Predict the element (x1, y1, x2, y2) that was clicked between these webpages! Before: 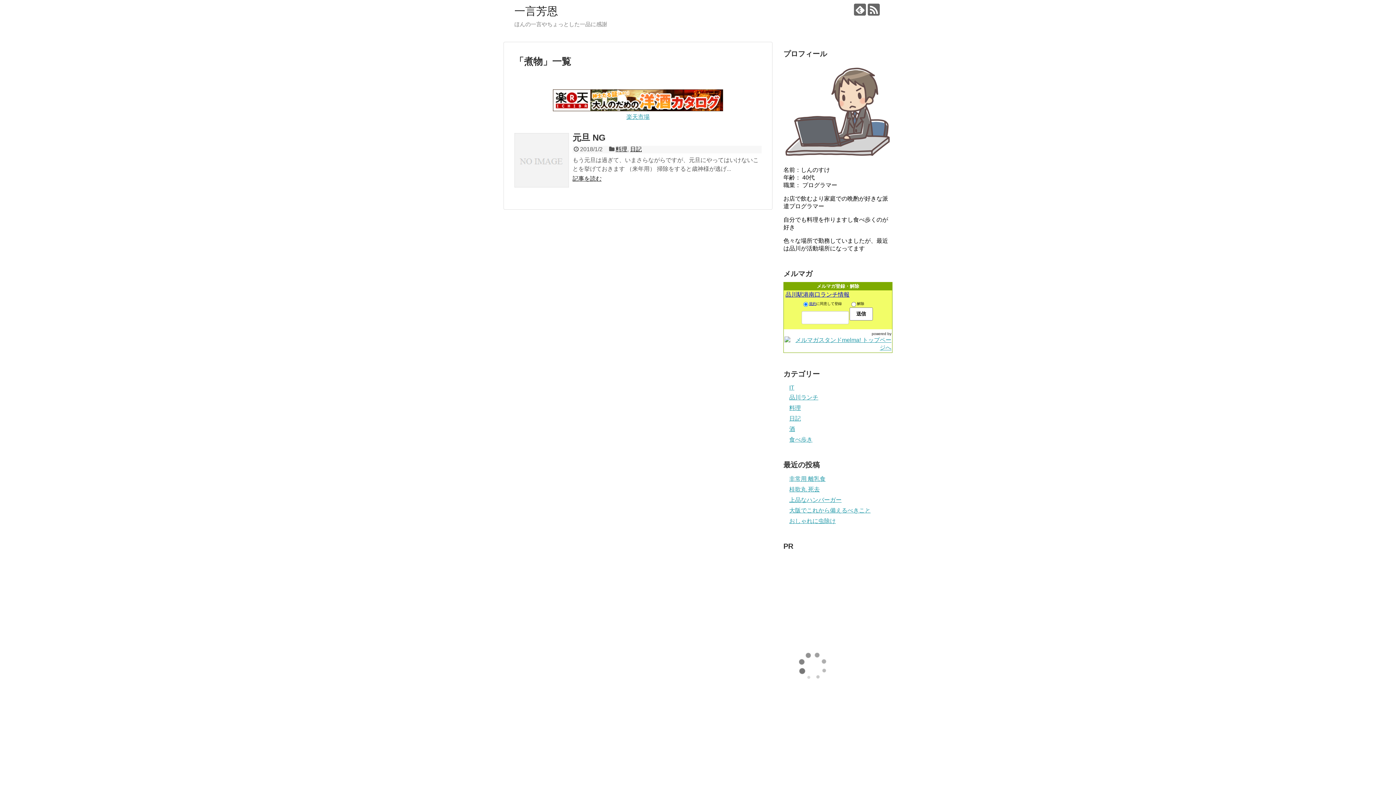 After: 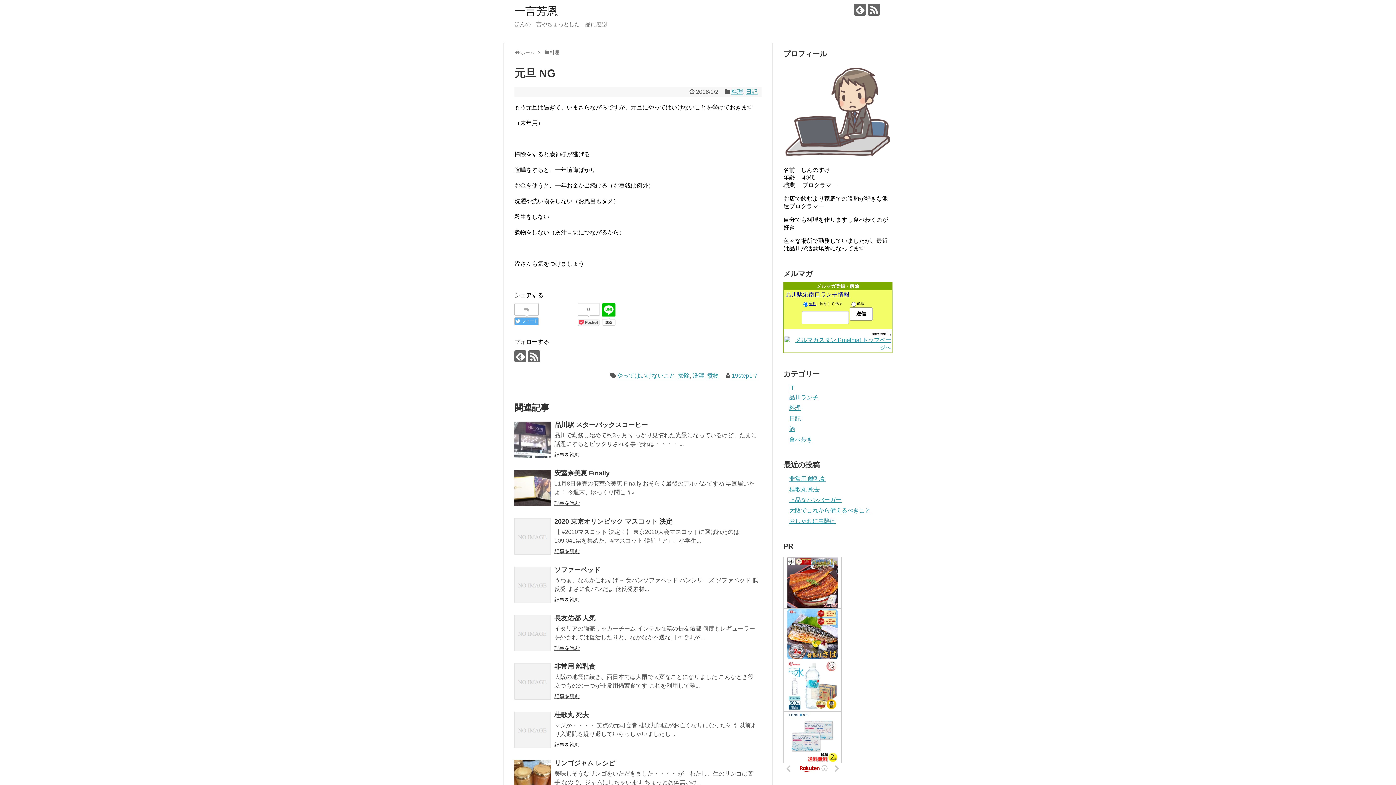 Action: label: 元旦 NG bbox: (572, 132, 605, 142)